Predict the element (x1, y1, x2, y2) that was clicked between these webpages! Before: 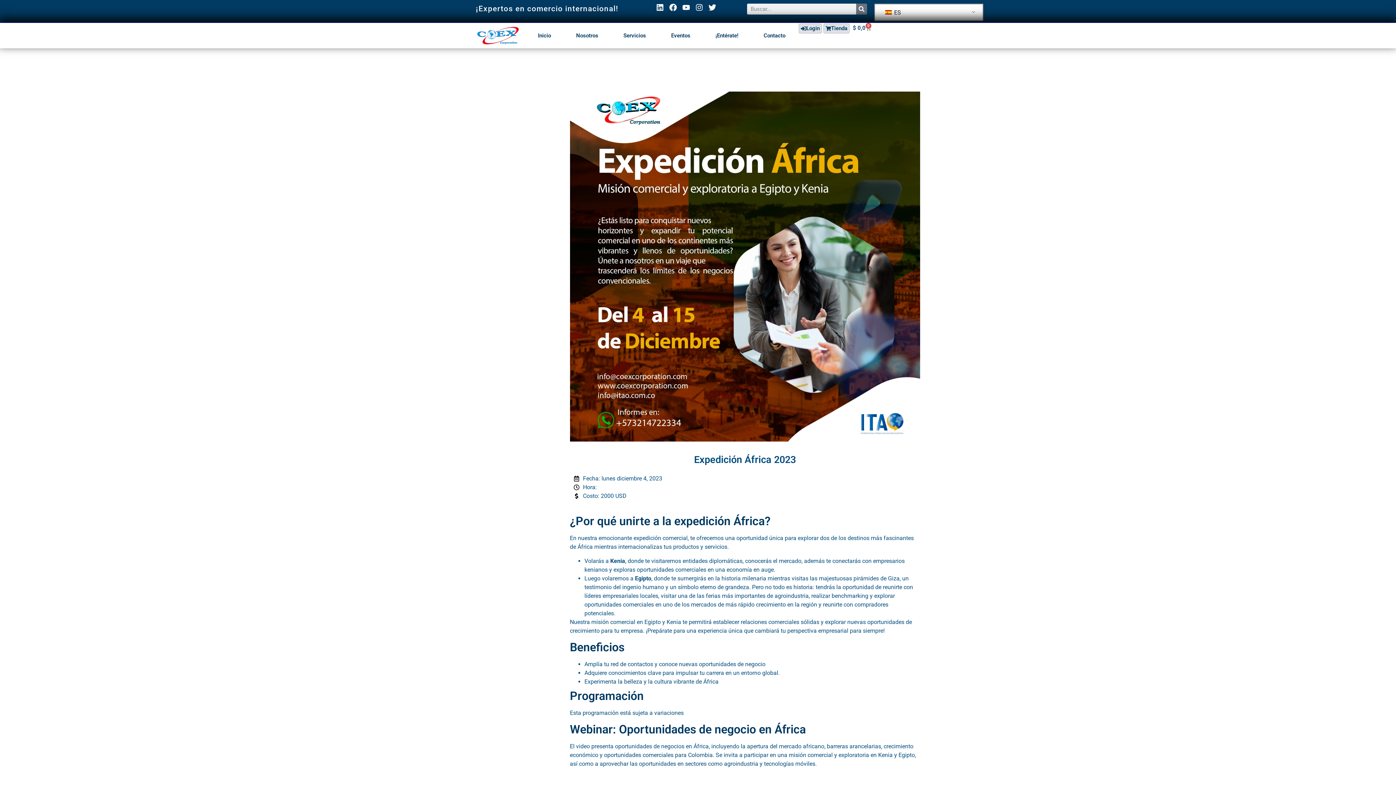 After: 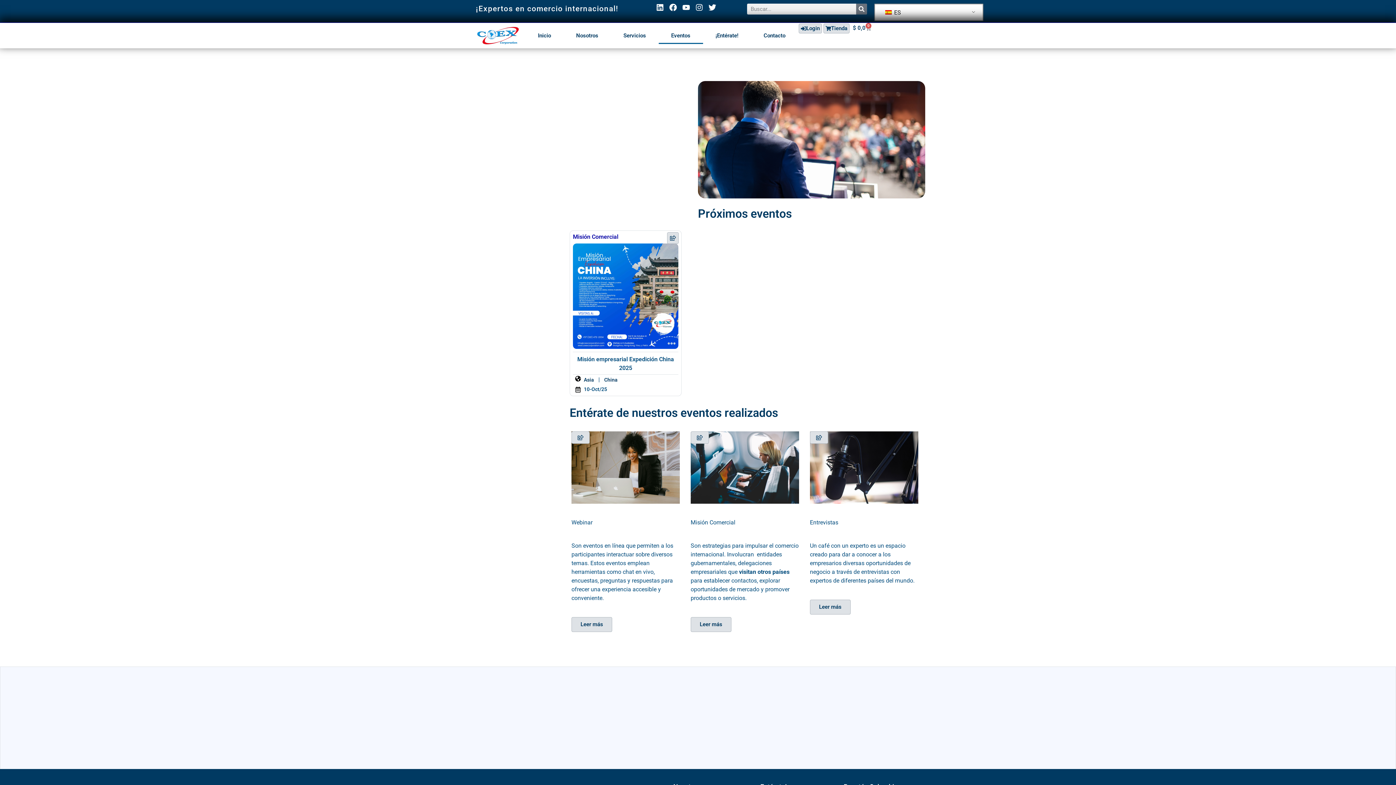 Action: label: Eventos bbox: (658, 27, 703, 44)